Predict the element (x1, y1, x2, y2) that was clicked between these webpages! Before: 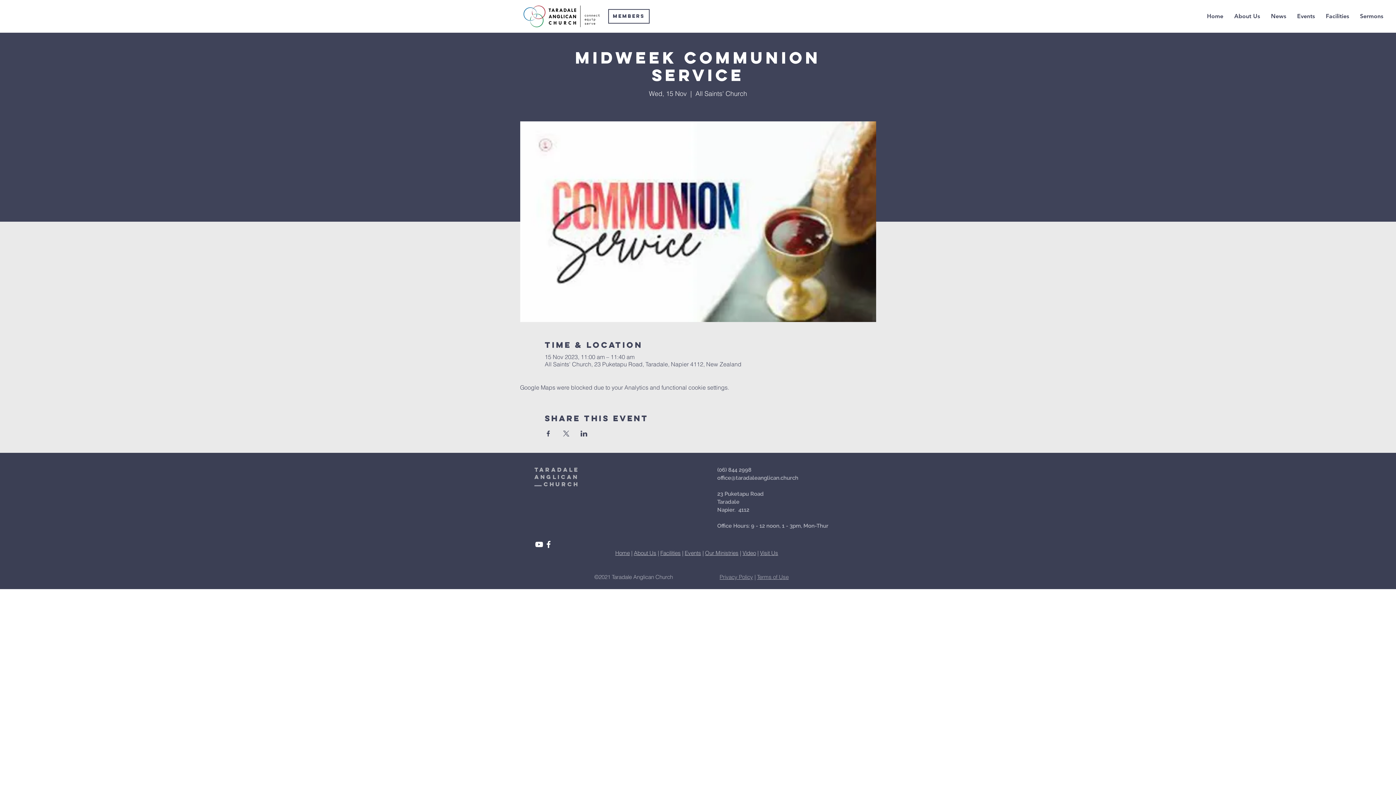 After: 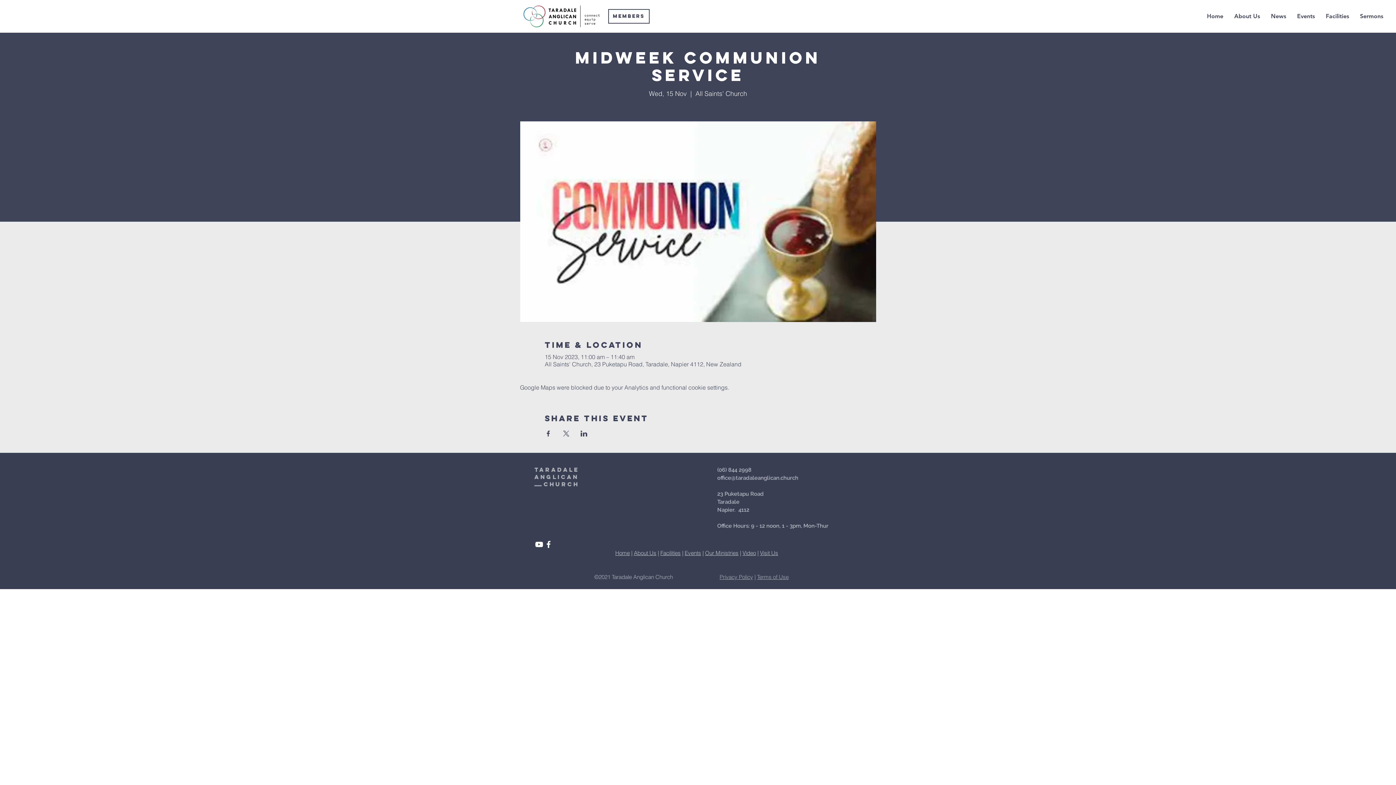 Action: label: Events bbox: (684, 549, 701, 556)